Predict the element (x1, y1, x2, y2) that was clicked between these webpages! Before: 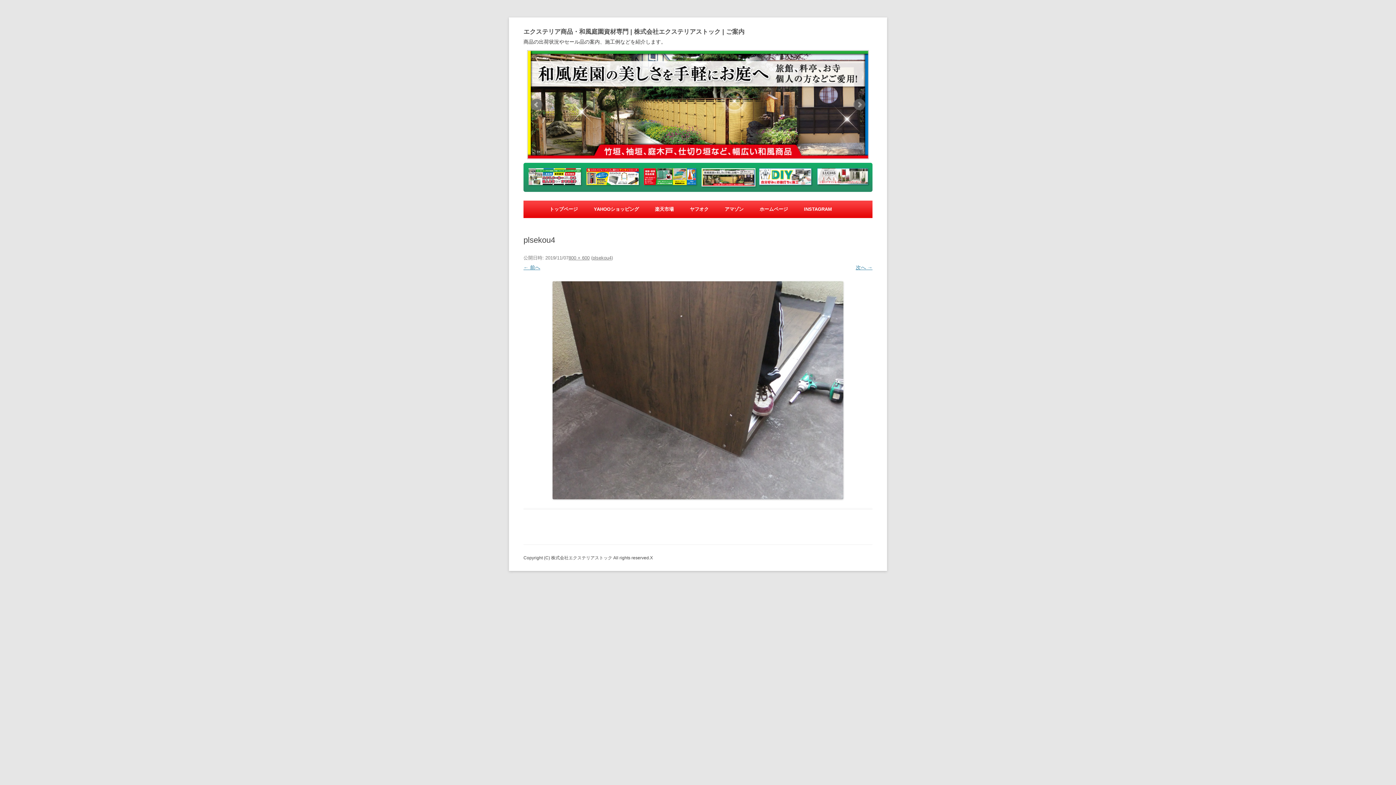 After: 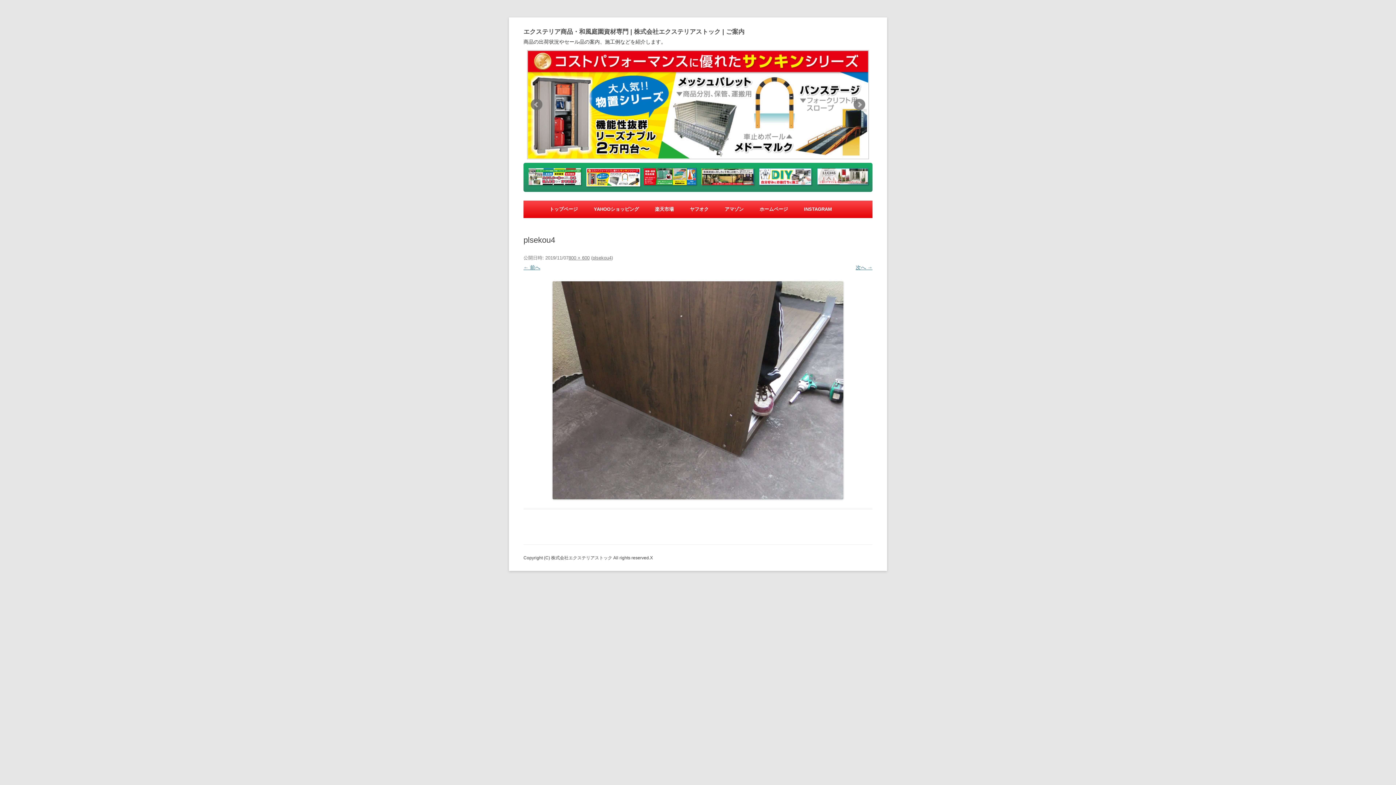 Action: bbox: (644, 168, 696, 185)